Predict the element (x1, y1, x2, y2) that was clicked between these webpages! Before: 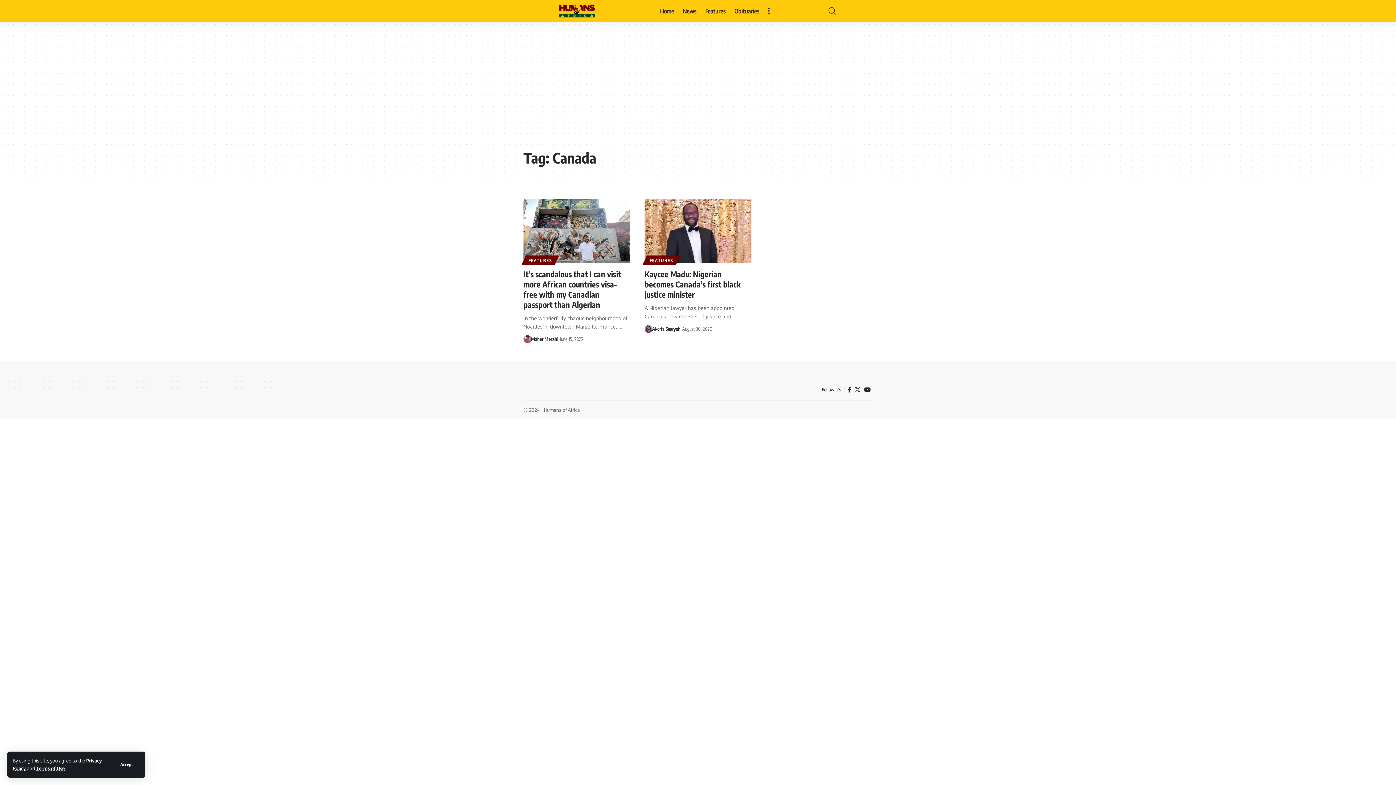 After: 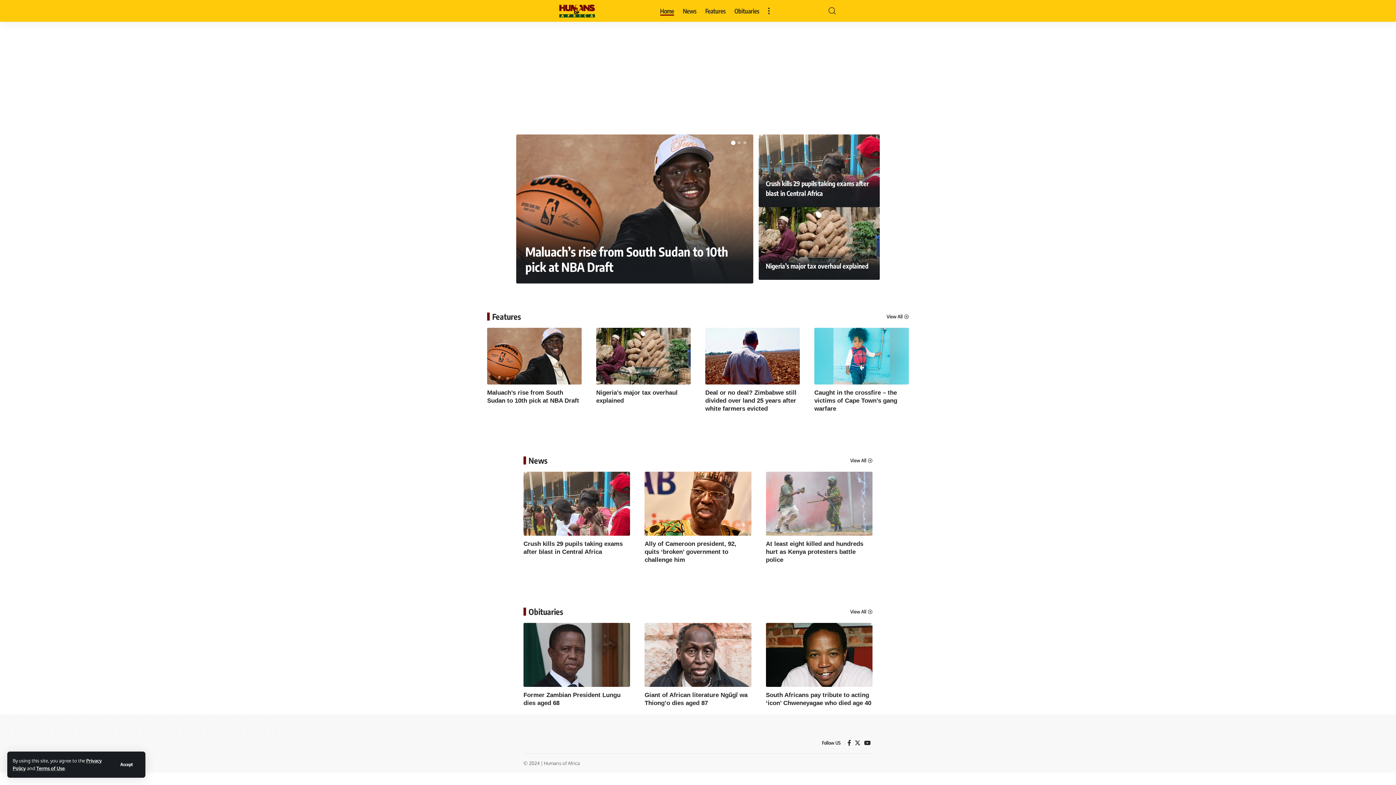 Action: label: Home bbox: (655, 0, 678, 21)